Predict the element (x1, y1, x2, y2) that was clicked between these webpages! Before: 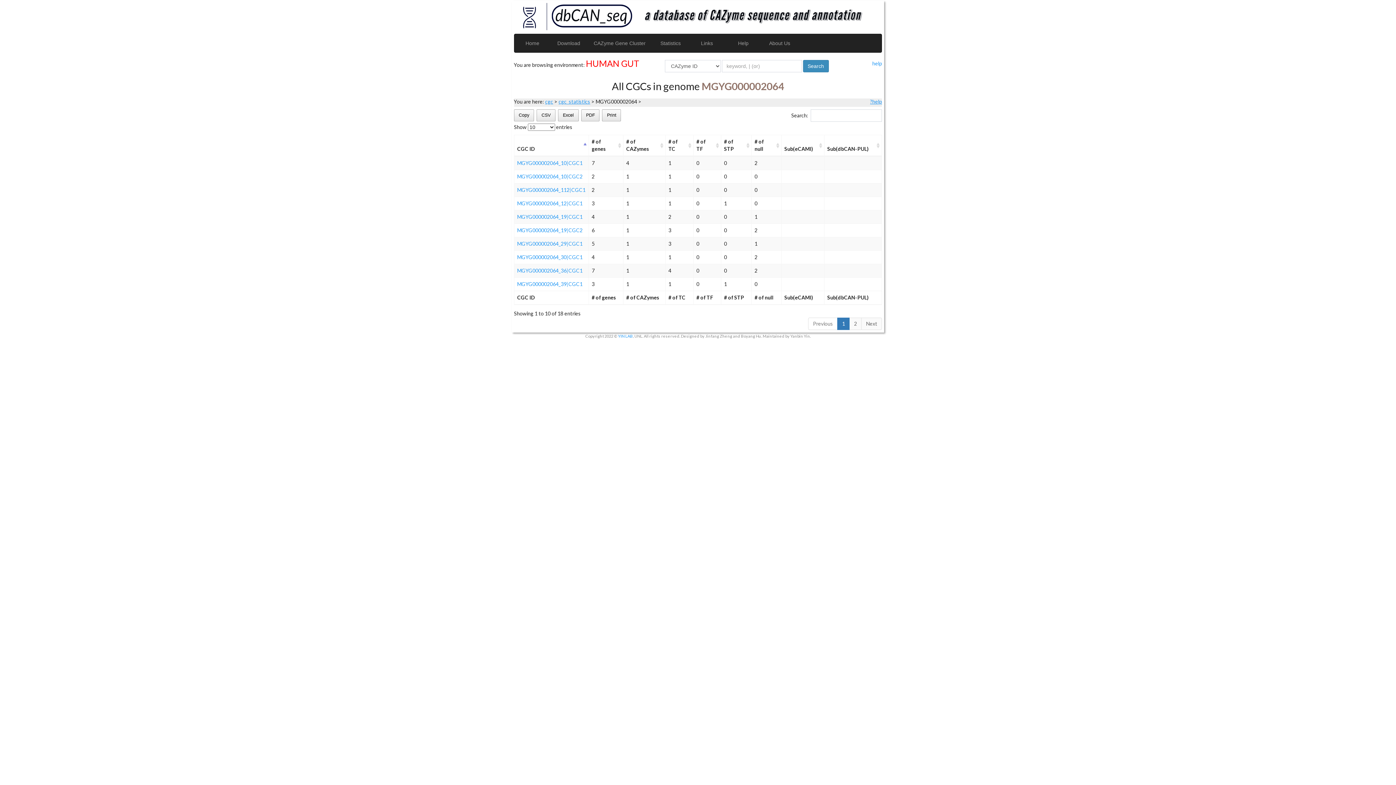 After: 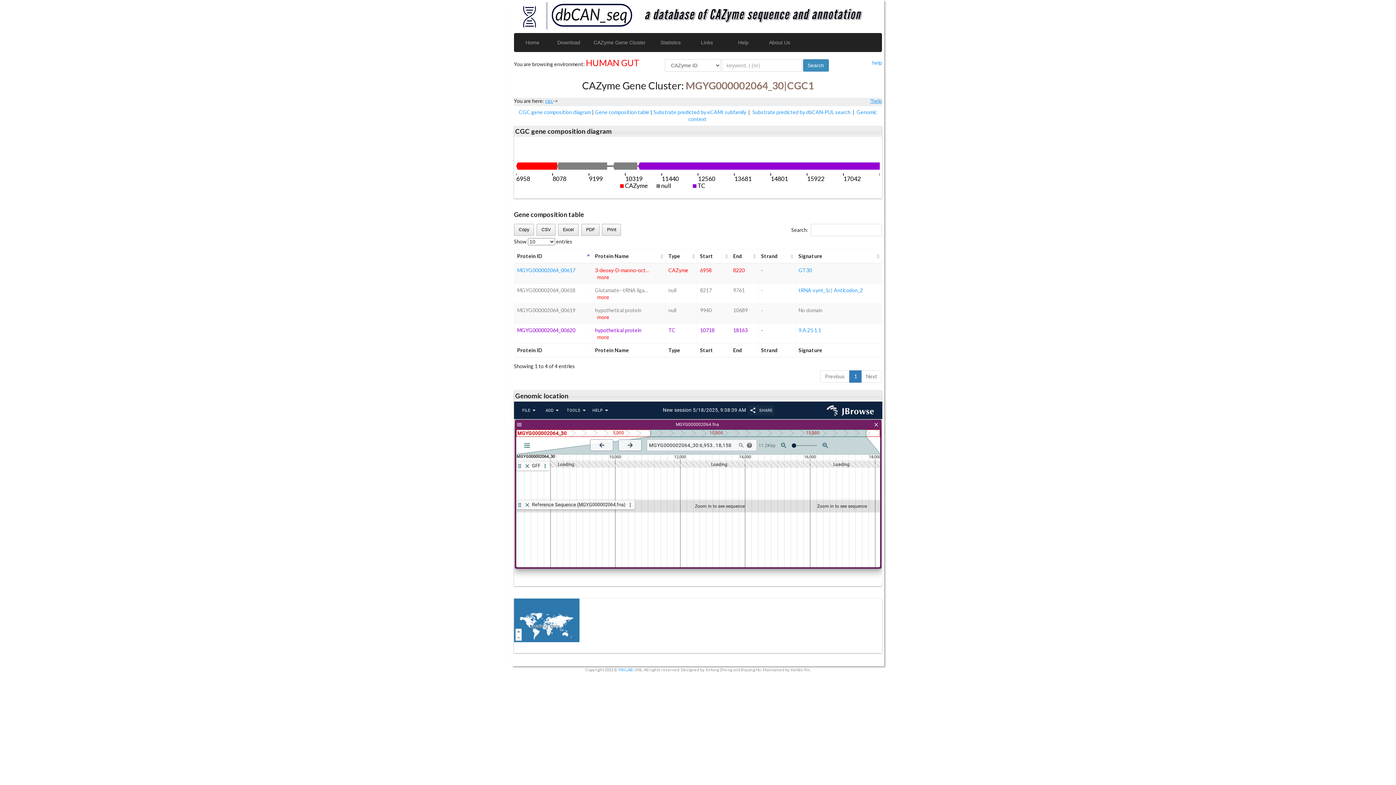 Action: bbox: (517, 254, 582, 260) label: MGYG000002064_30|CGC1